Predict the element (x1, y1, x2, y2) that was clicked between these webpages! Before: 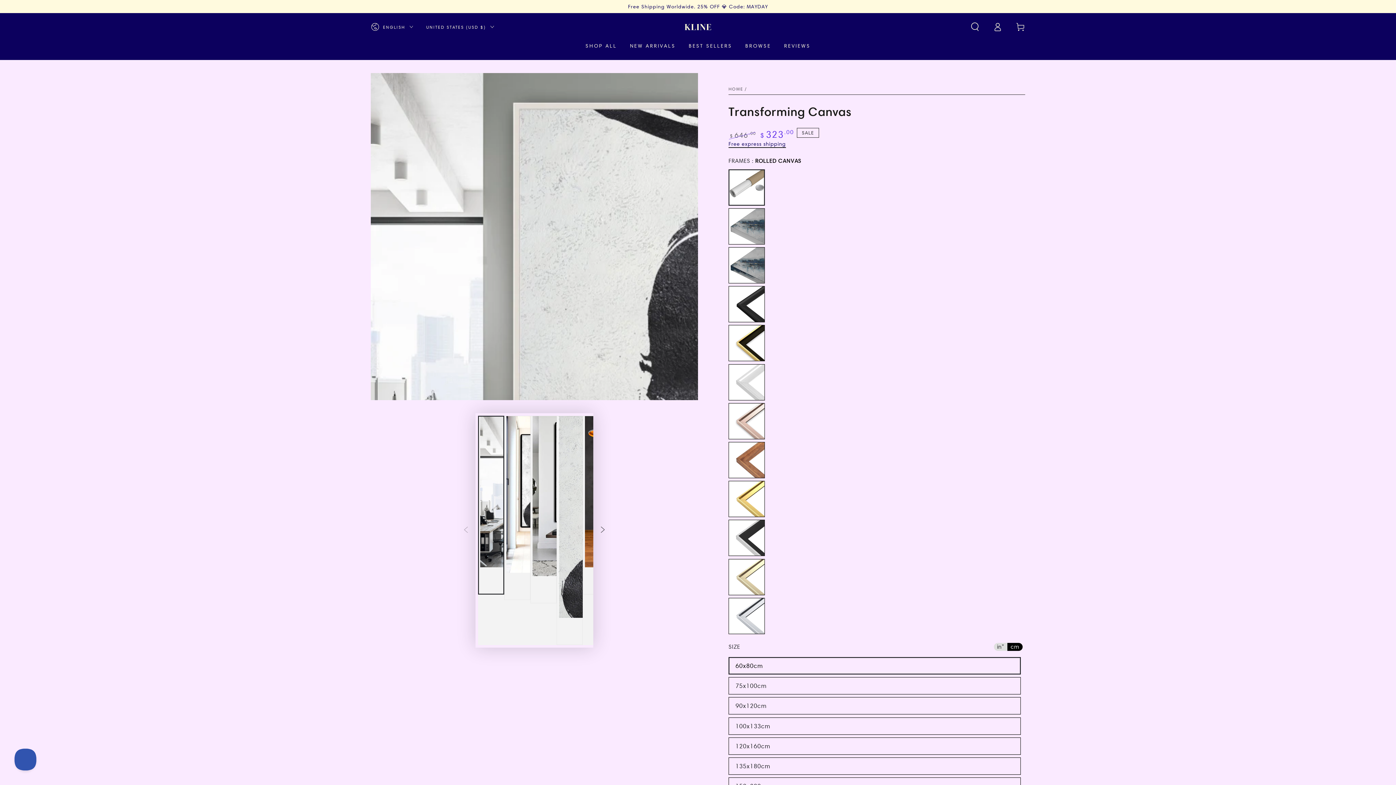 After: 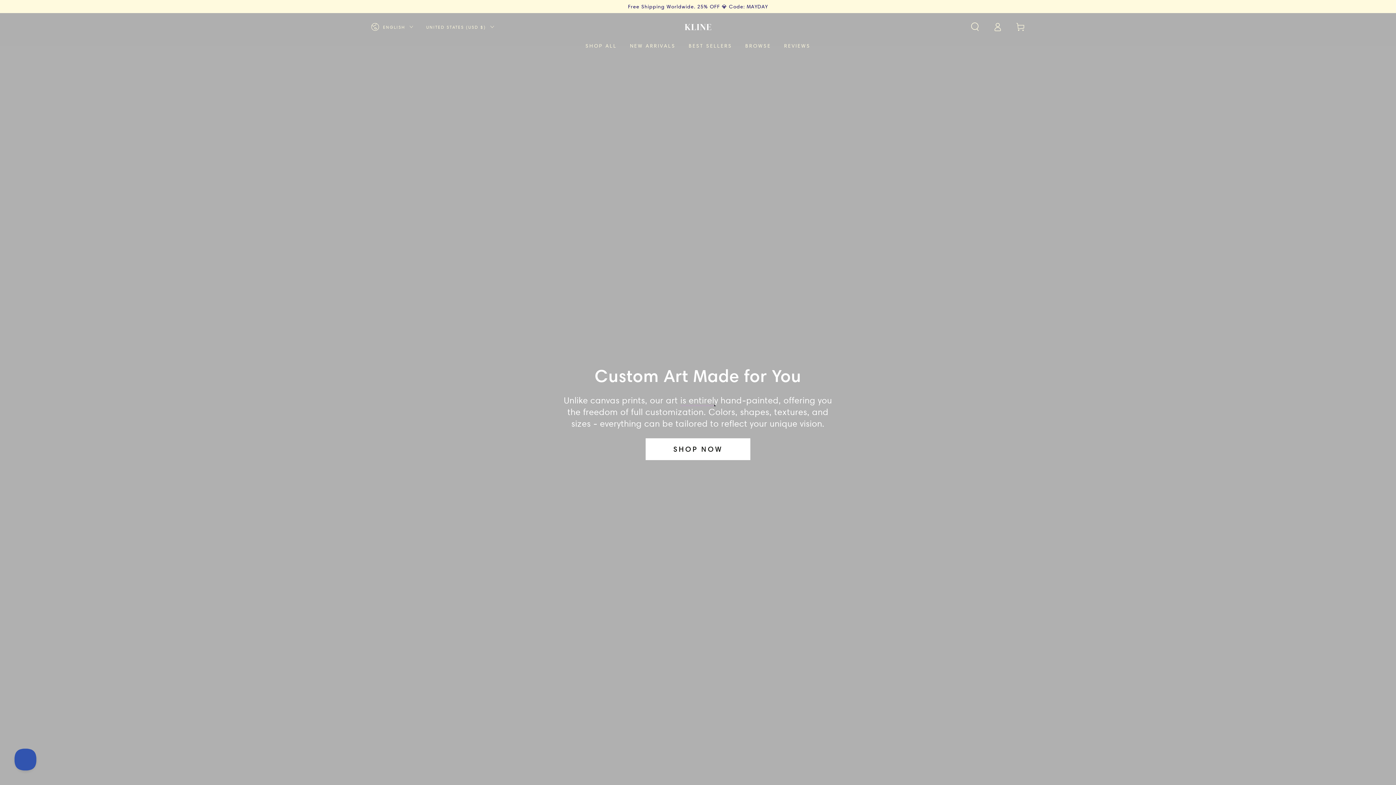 Action: label: HOME bbox: (728, 86, 743, 91)